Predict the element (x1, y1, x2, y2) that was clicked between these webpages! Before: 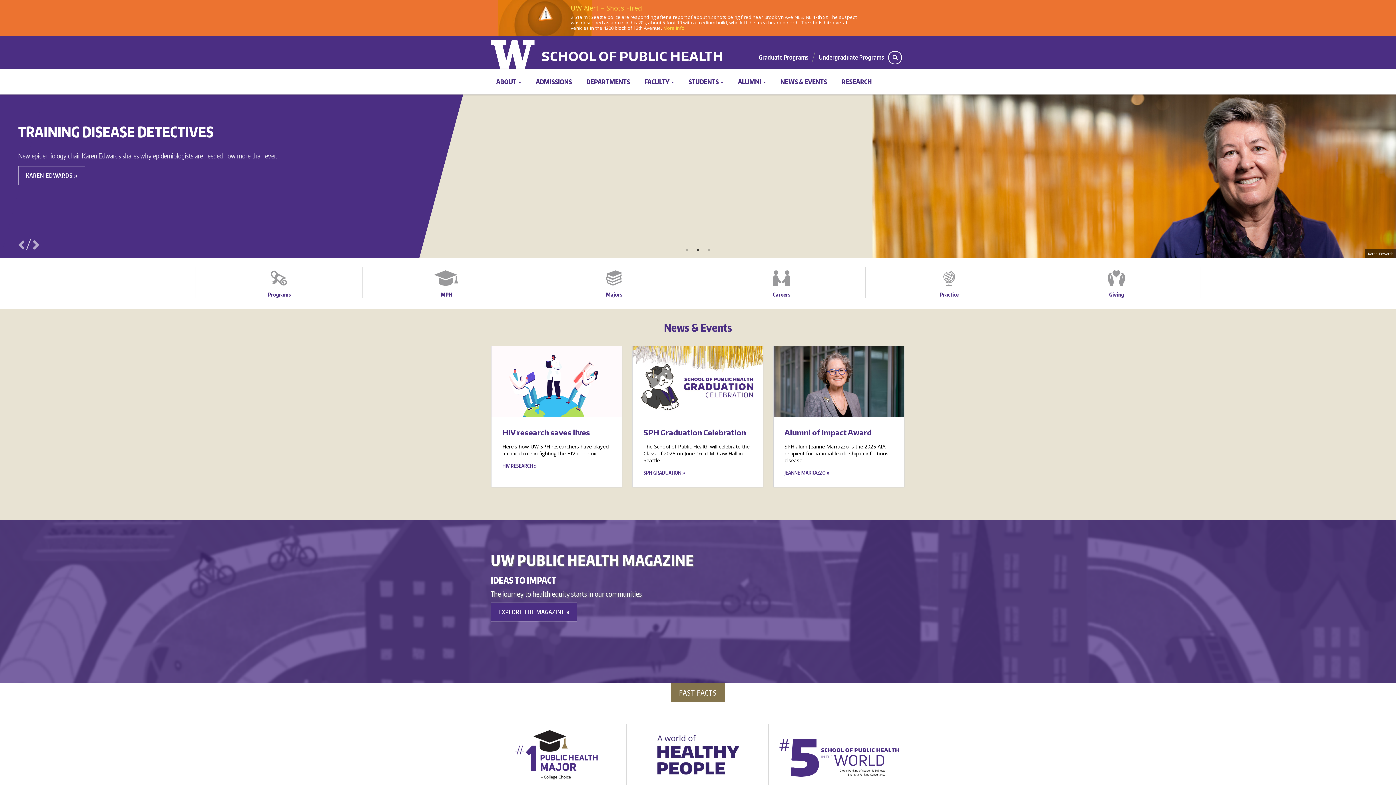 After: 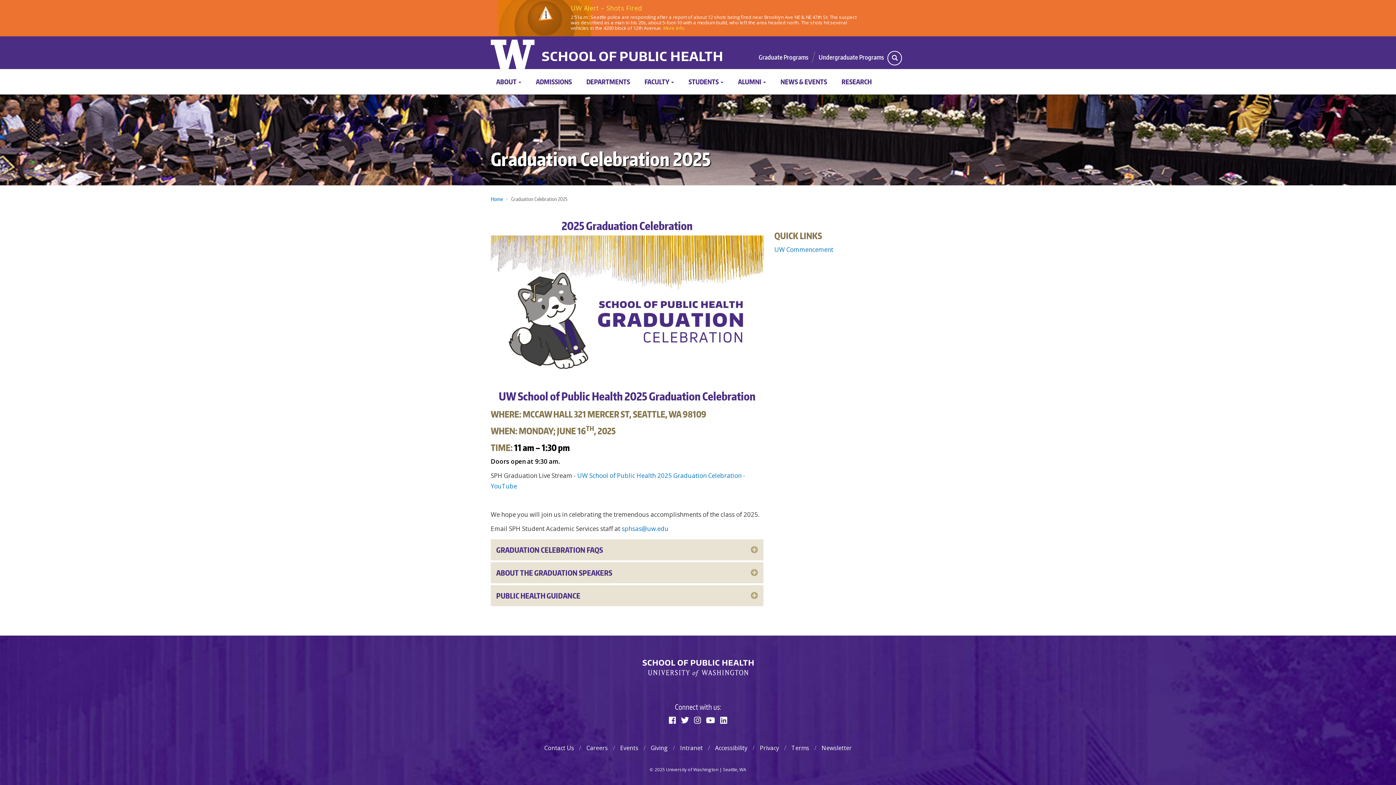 Action: bbox: (632, 346, 763, 487) label: SPH Graduation Celebration

The School of Public Health will celebrate the Class of 2025 on June 16 at McCaw Hall in Seattle.

SPH GRADUATION